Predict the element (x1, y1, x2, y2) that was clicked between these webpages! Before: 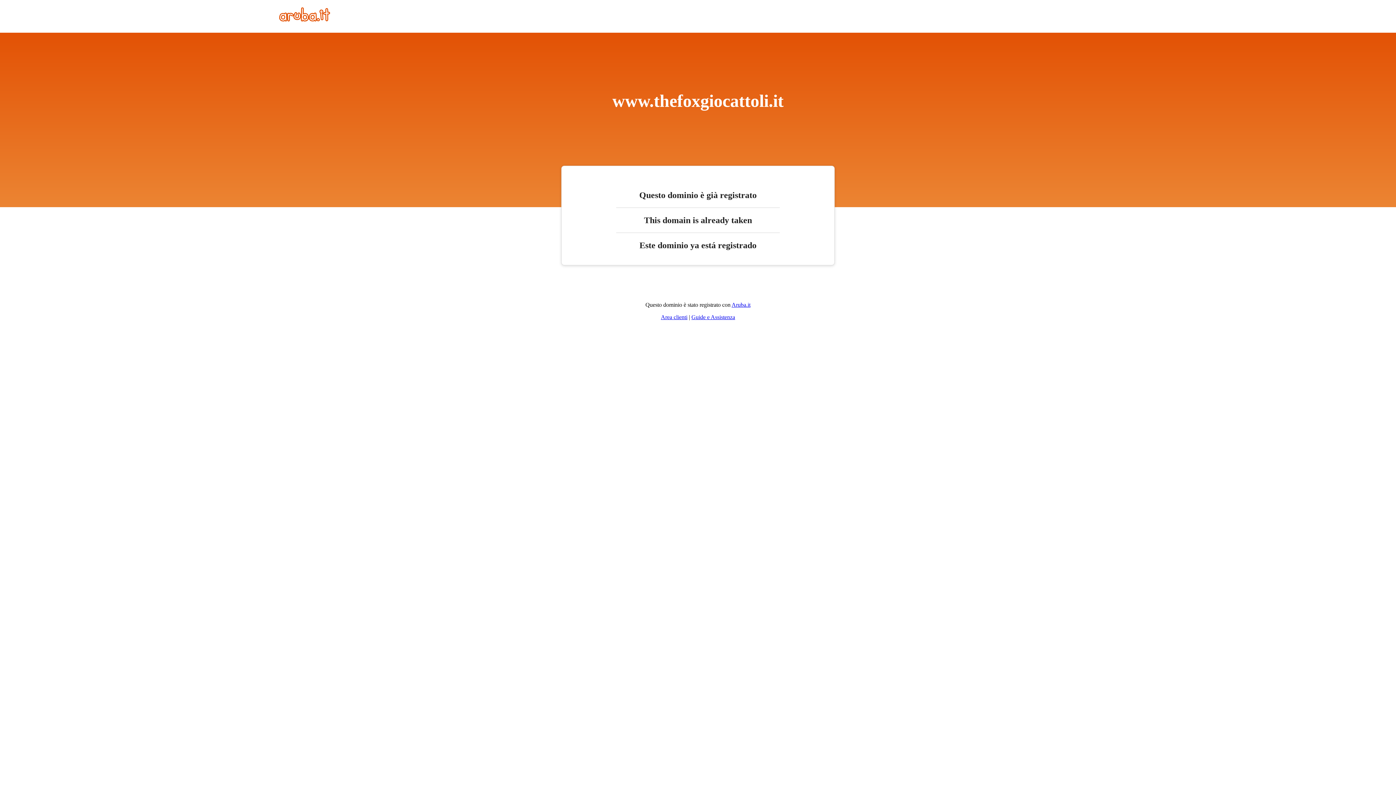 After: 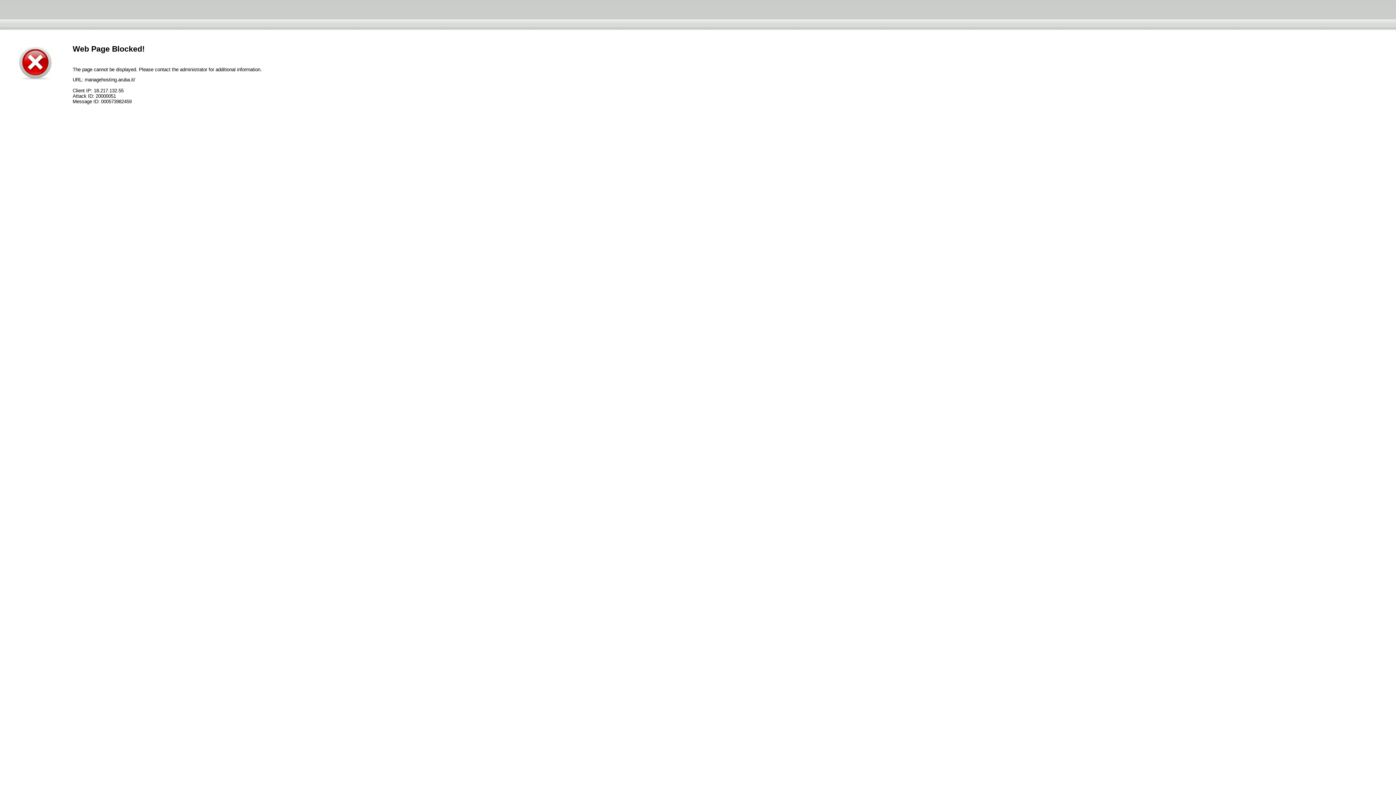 Action: bbox: (661, 314, 687, 320) label: Area clienti